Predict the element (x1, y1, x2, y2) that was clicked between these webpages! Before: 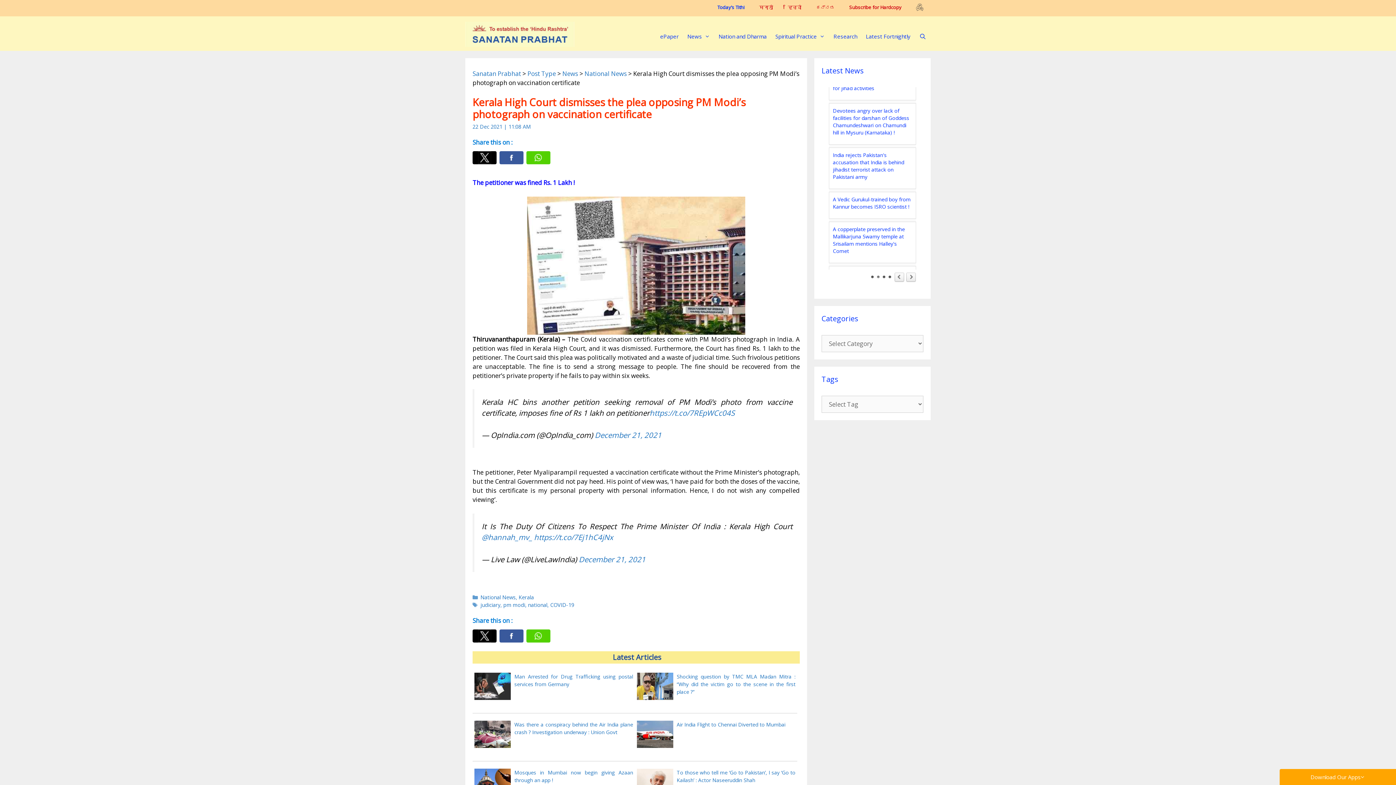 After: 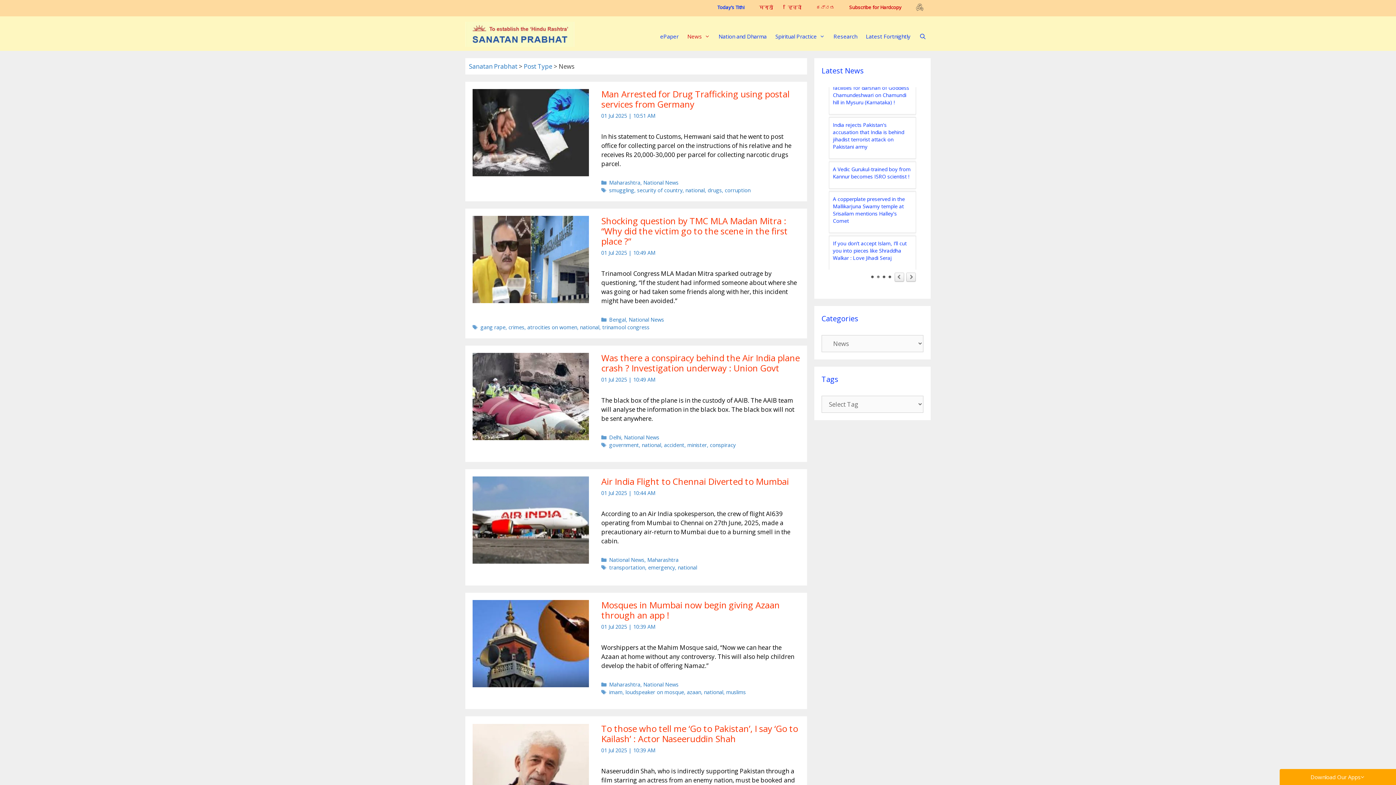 Action: bbox: (562, 69, 578, 77) label: News